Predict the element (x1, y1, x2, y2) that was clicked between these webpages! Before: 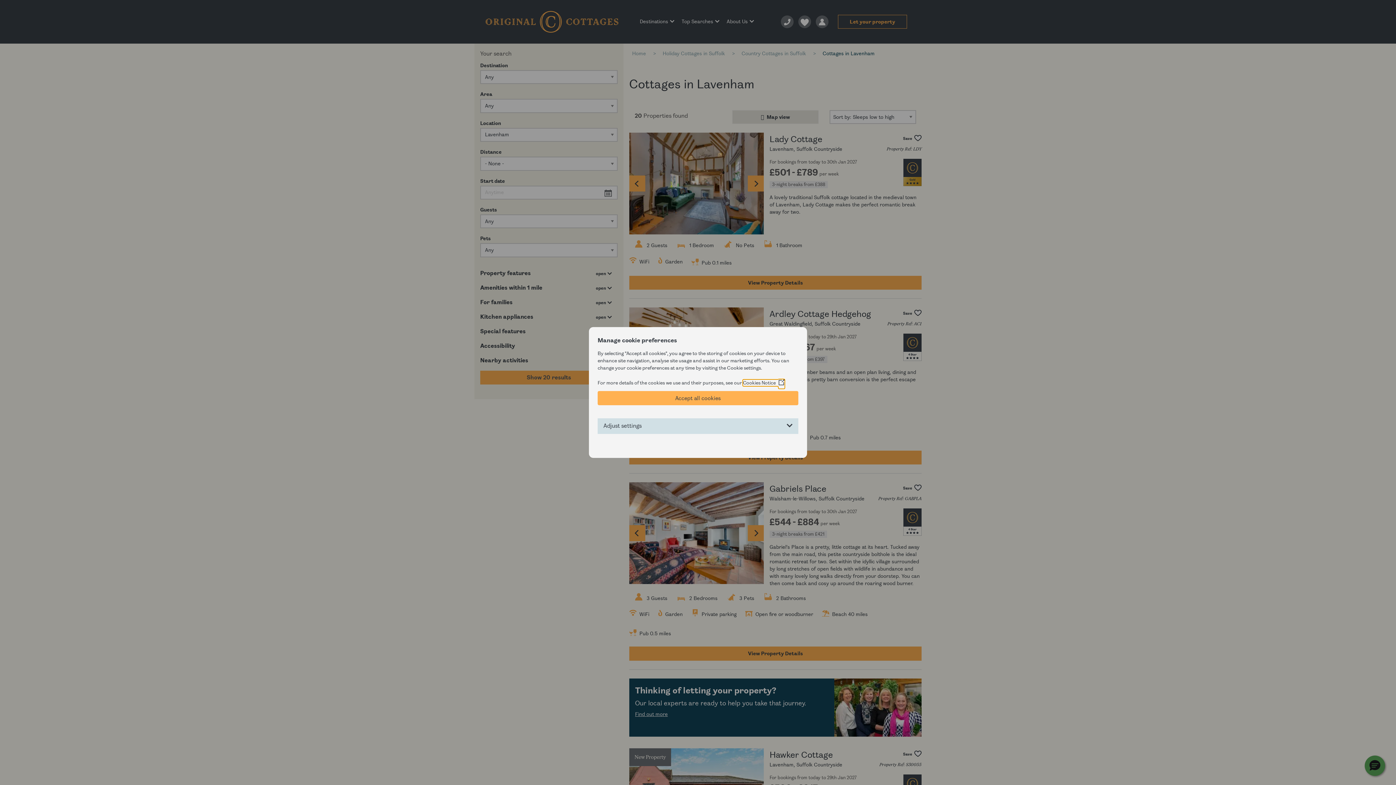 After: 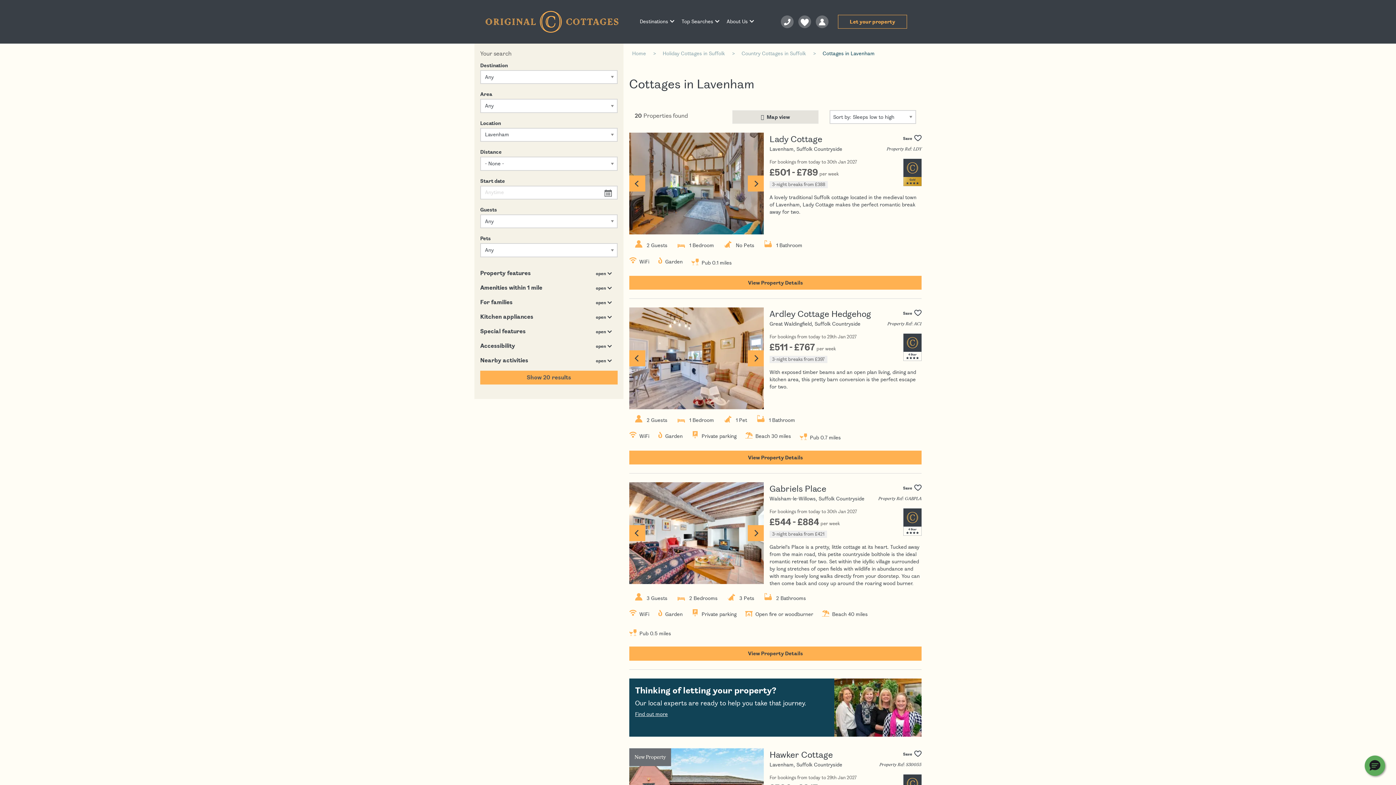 Action: label: Accept all cookies bbox: (597, 391, 798, 405)